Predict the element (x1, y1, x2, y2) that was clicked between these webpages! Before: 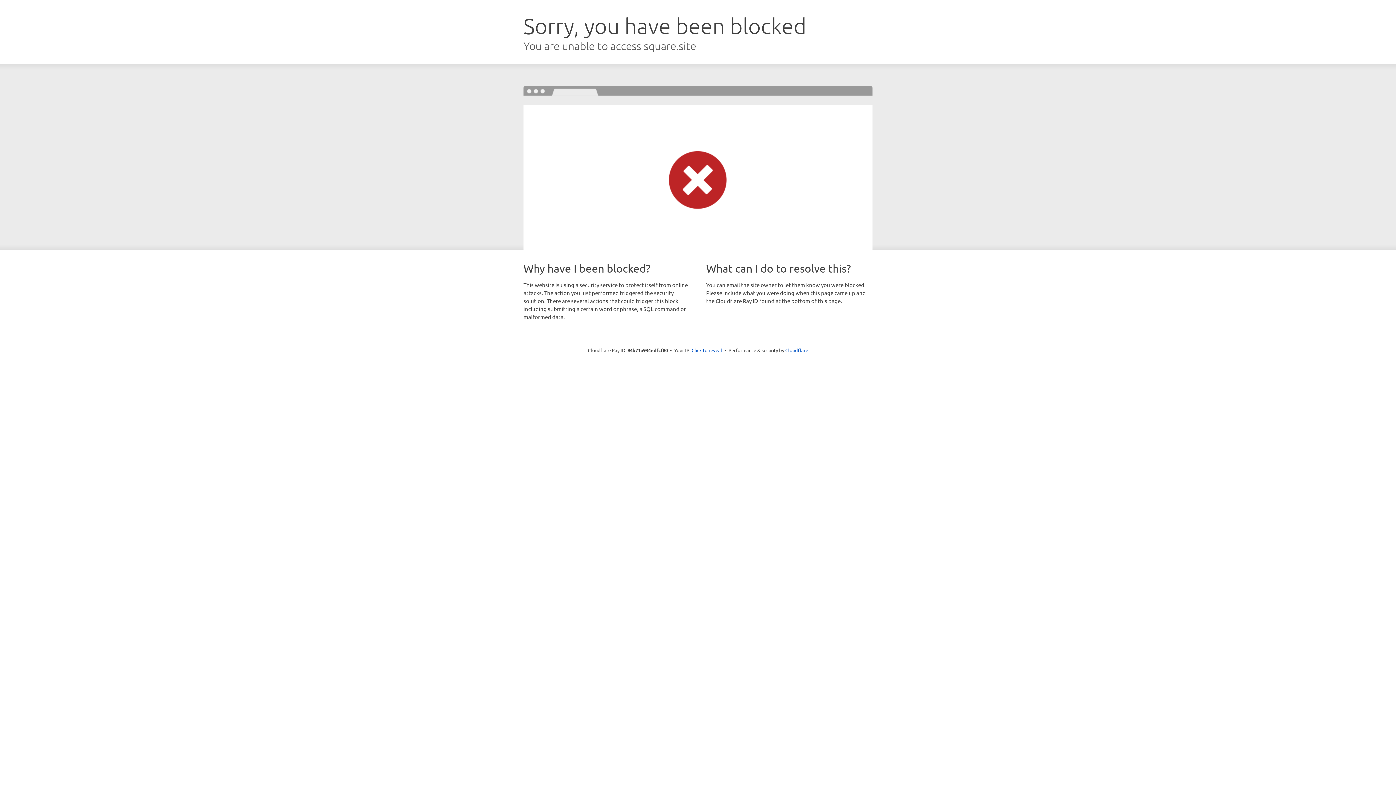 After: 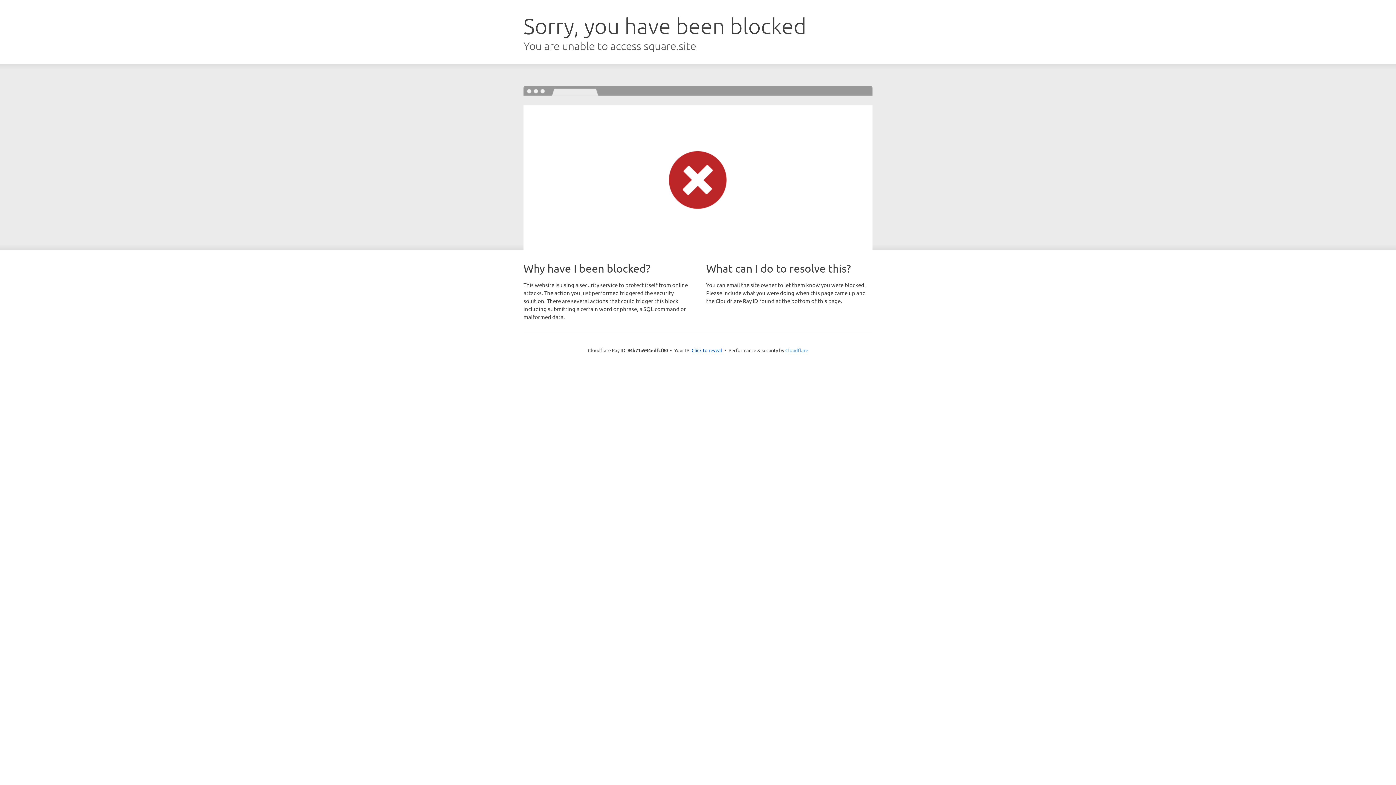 Action: bbox: (785, 347, 808, 353) label: Cloudflare